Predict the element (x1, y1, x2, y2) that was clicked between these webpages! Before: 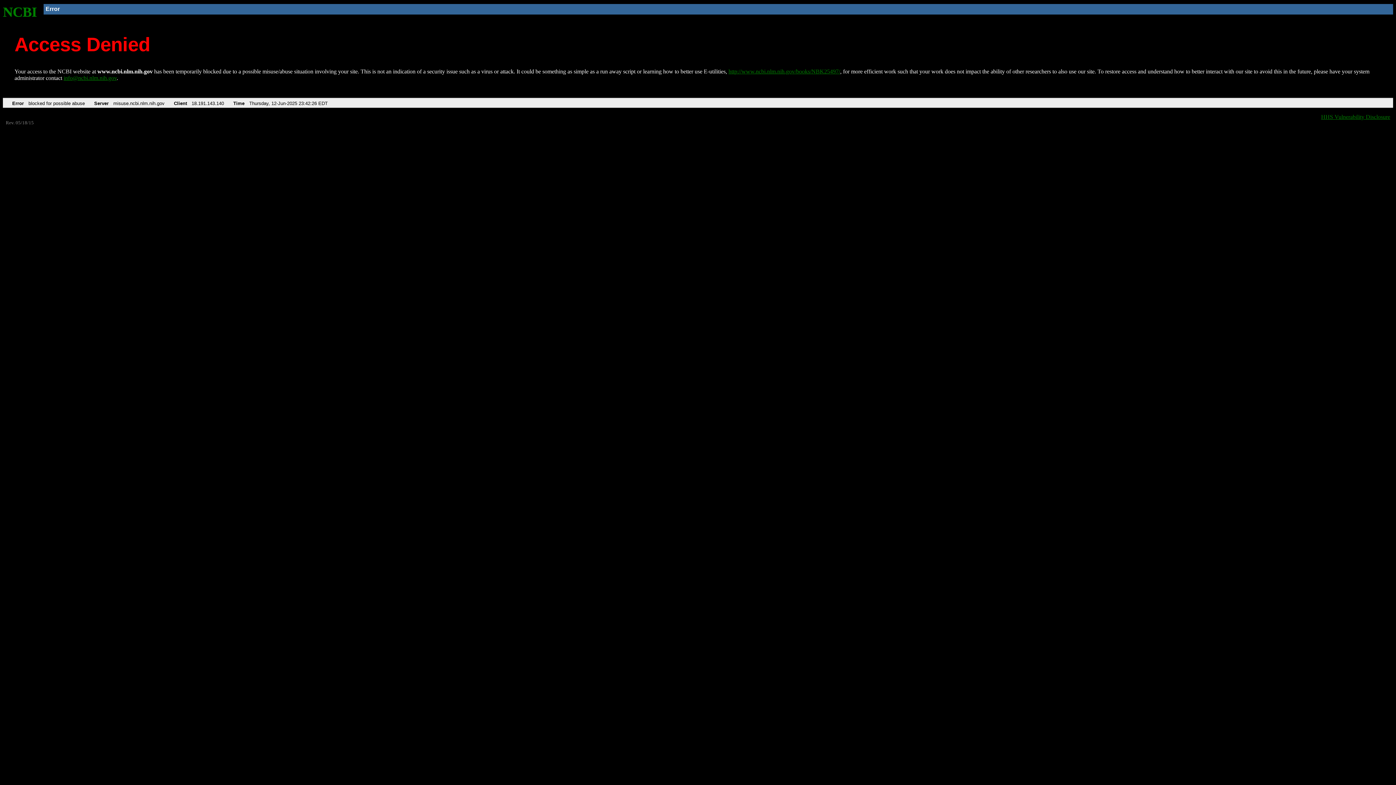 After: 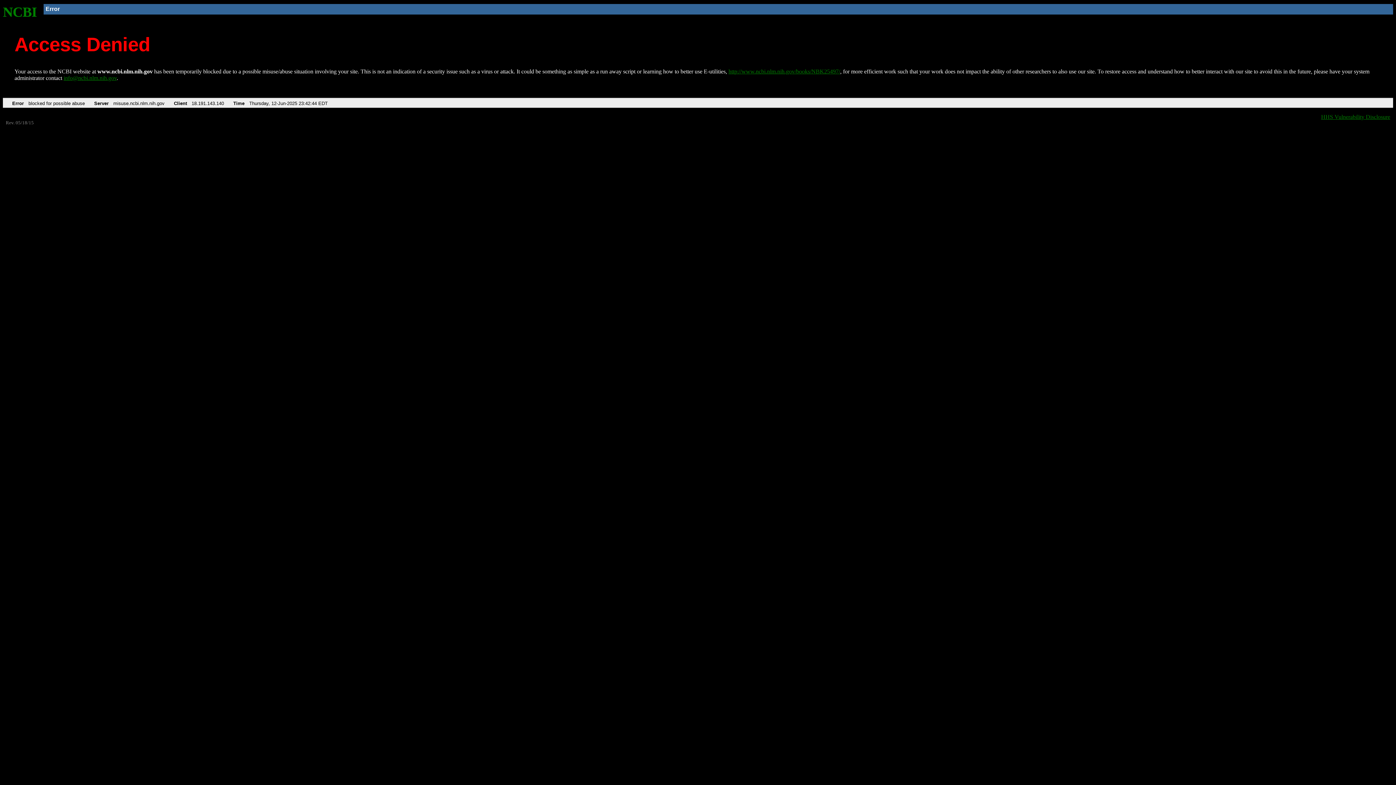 Action: label: NCBI bbox: (2, 4, 37, 19)